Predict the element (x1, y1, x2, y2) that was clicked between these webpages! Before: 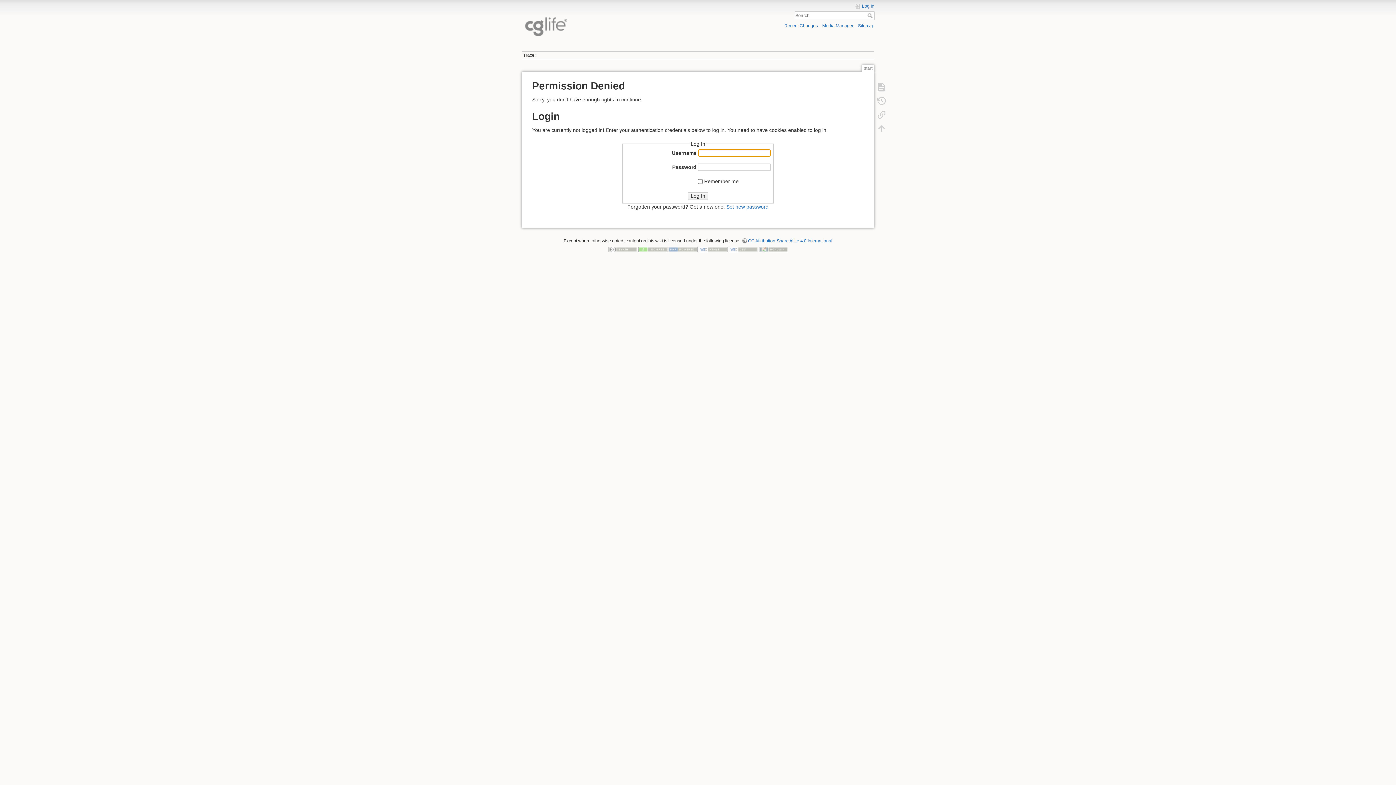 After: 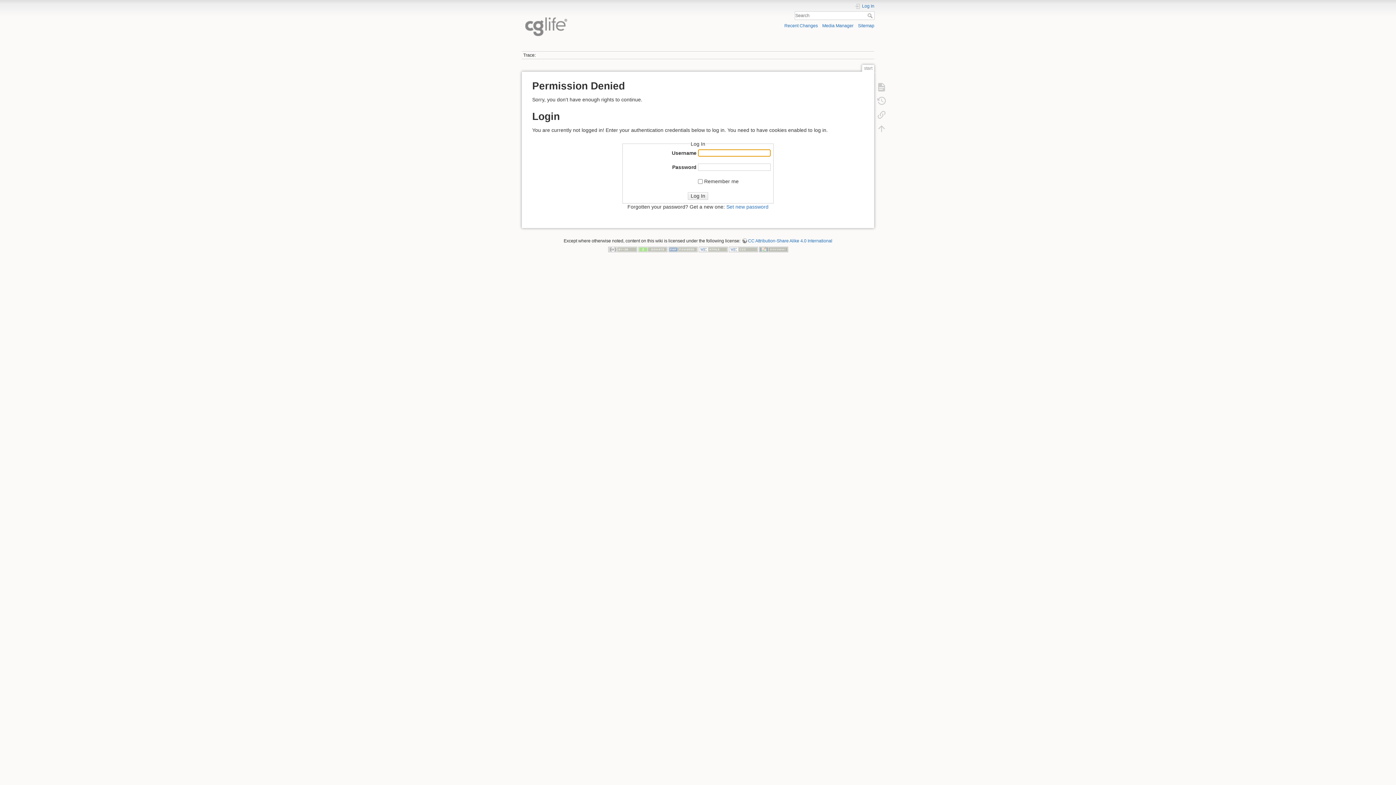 Action: bbox: (867, 13, 874, 18) label: Search